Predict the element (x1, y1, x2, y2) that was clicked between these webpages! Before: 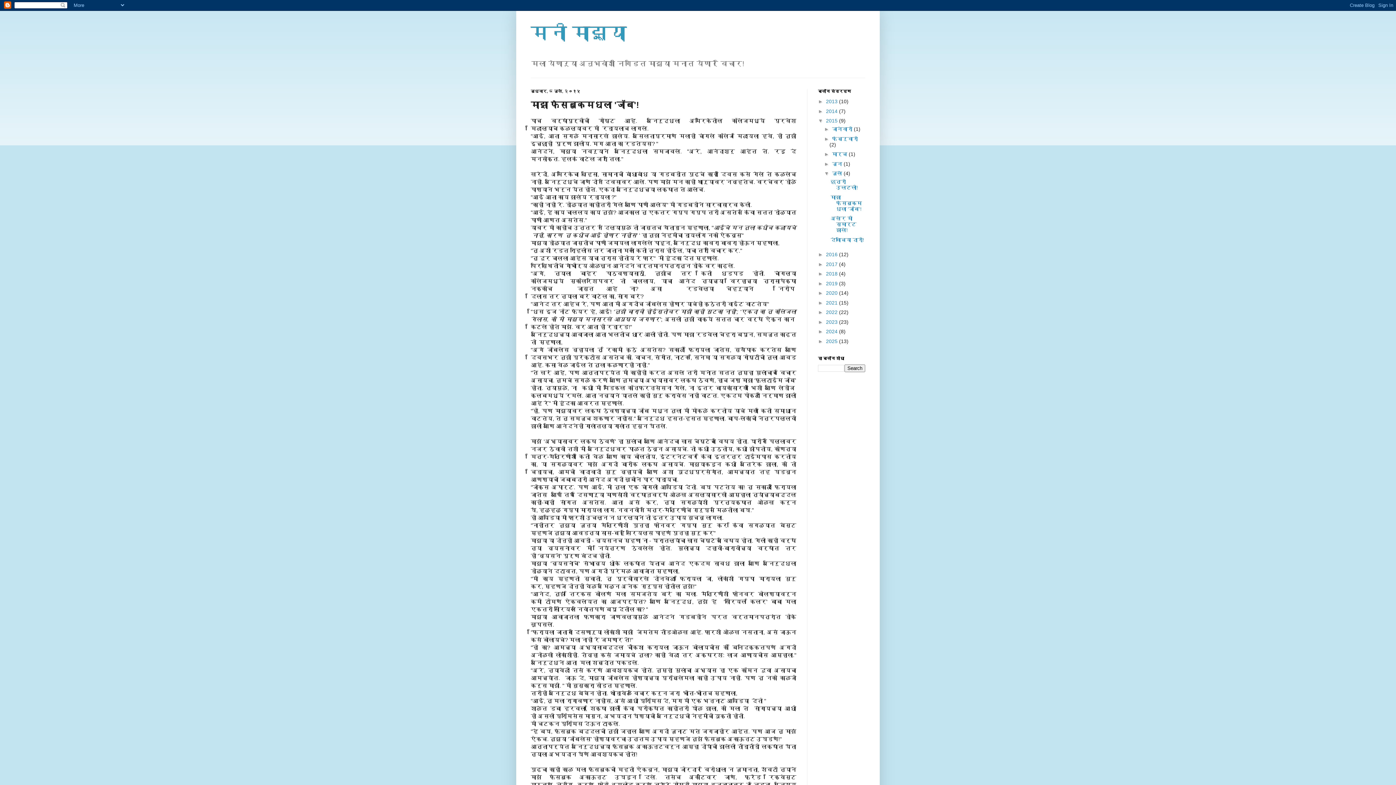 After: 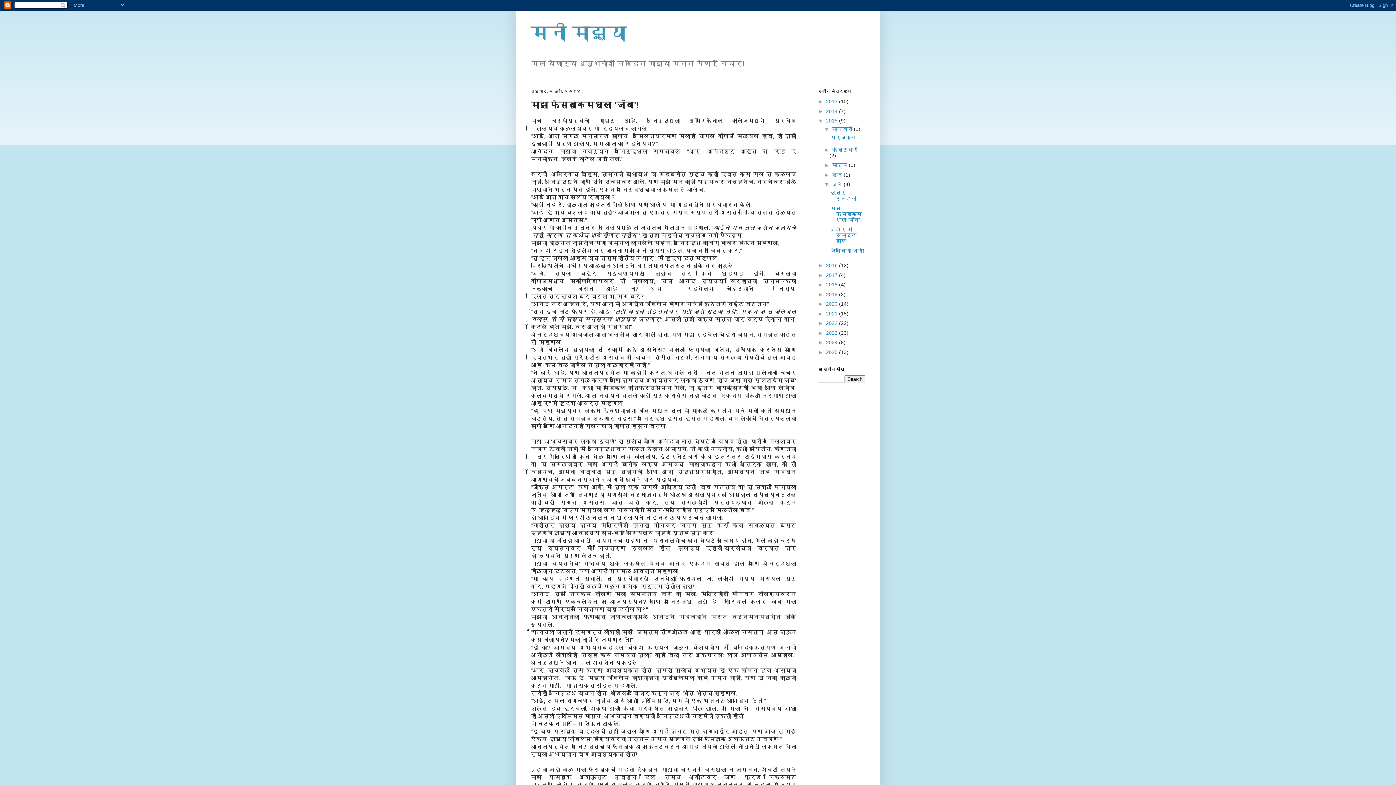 Action: bbox: (824, 126, 832, 132) label: ►  